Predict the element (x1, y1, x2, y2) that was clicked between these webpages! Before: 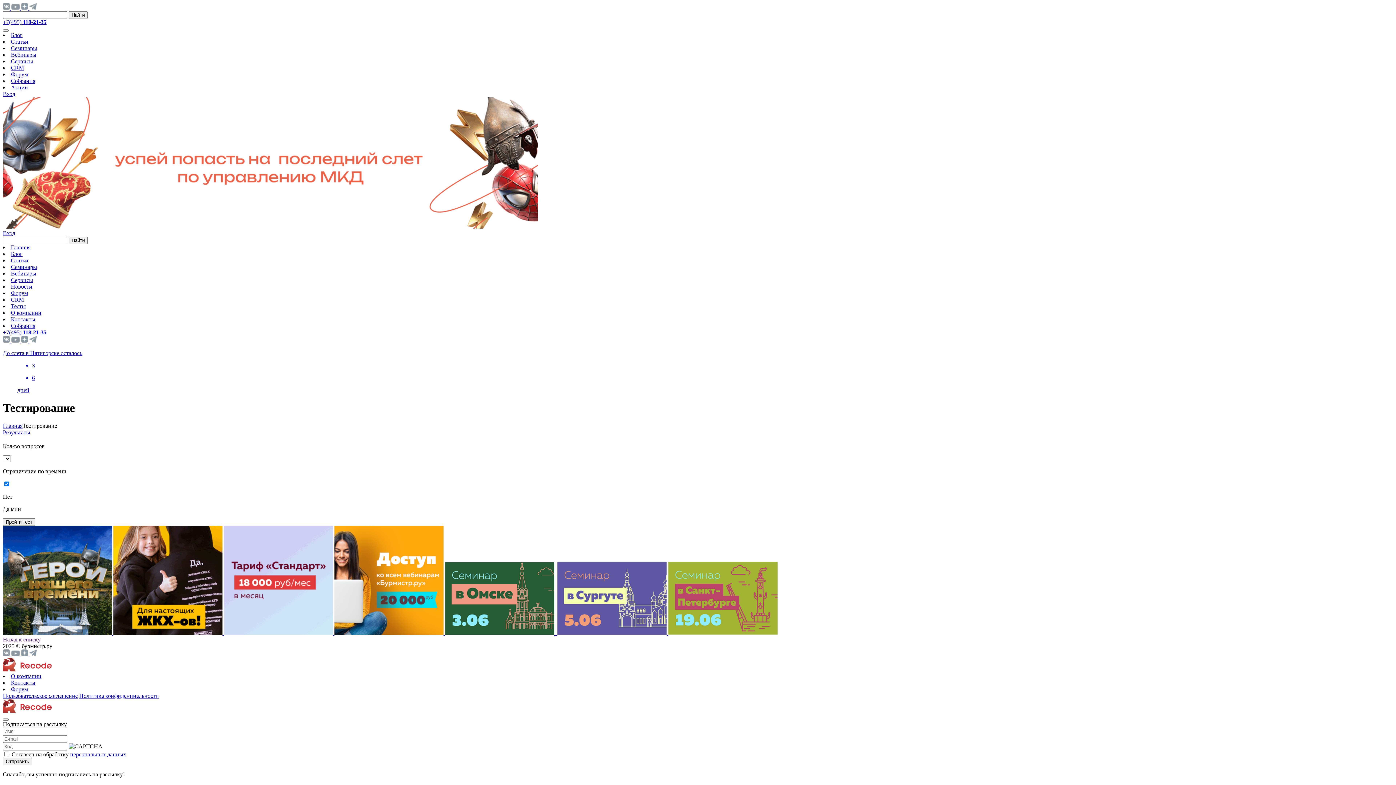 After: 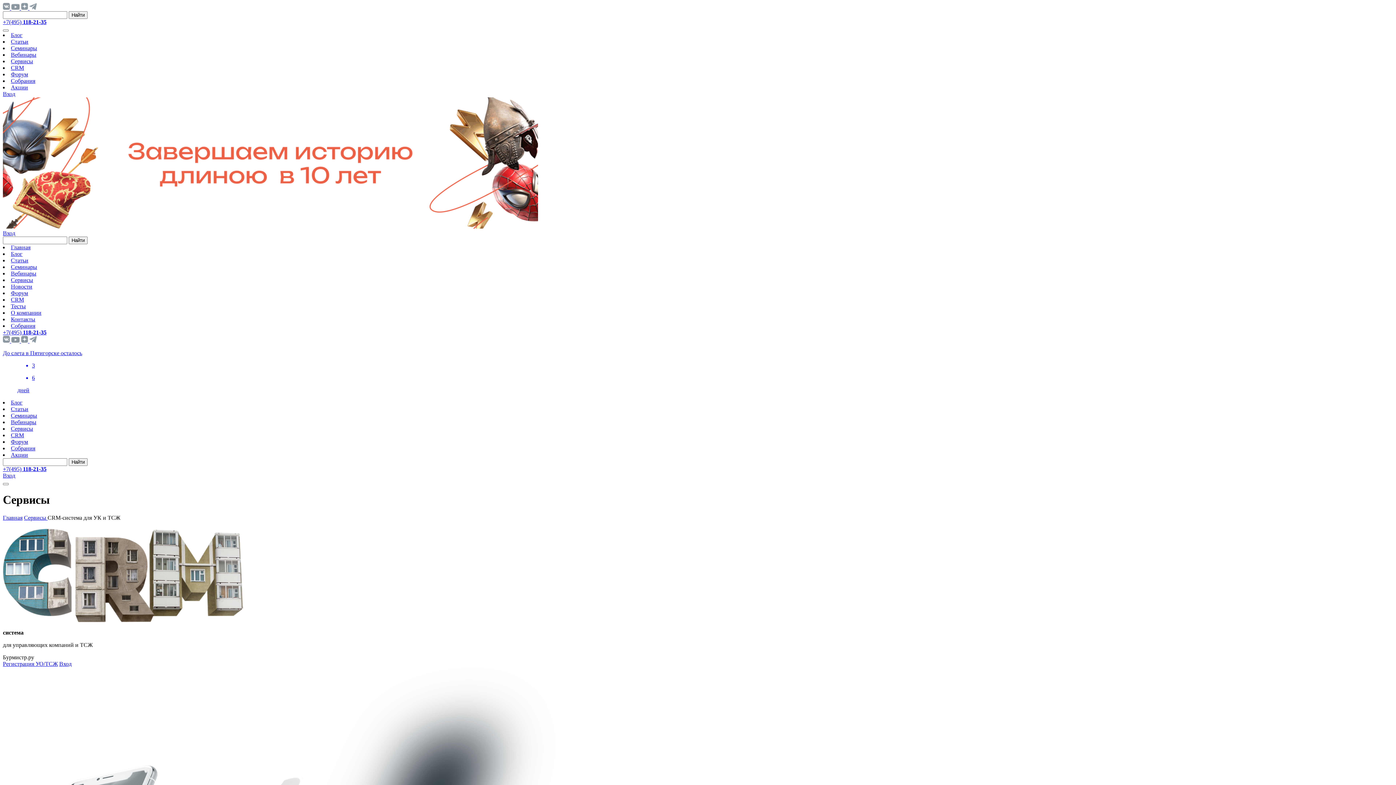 Action: label: CRM bbox: (10, 296, 24, 302)